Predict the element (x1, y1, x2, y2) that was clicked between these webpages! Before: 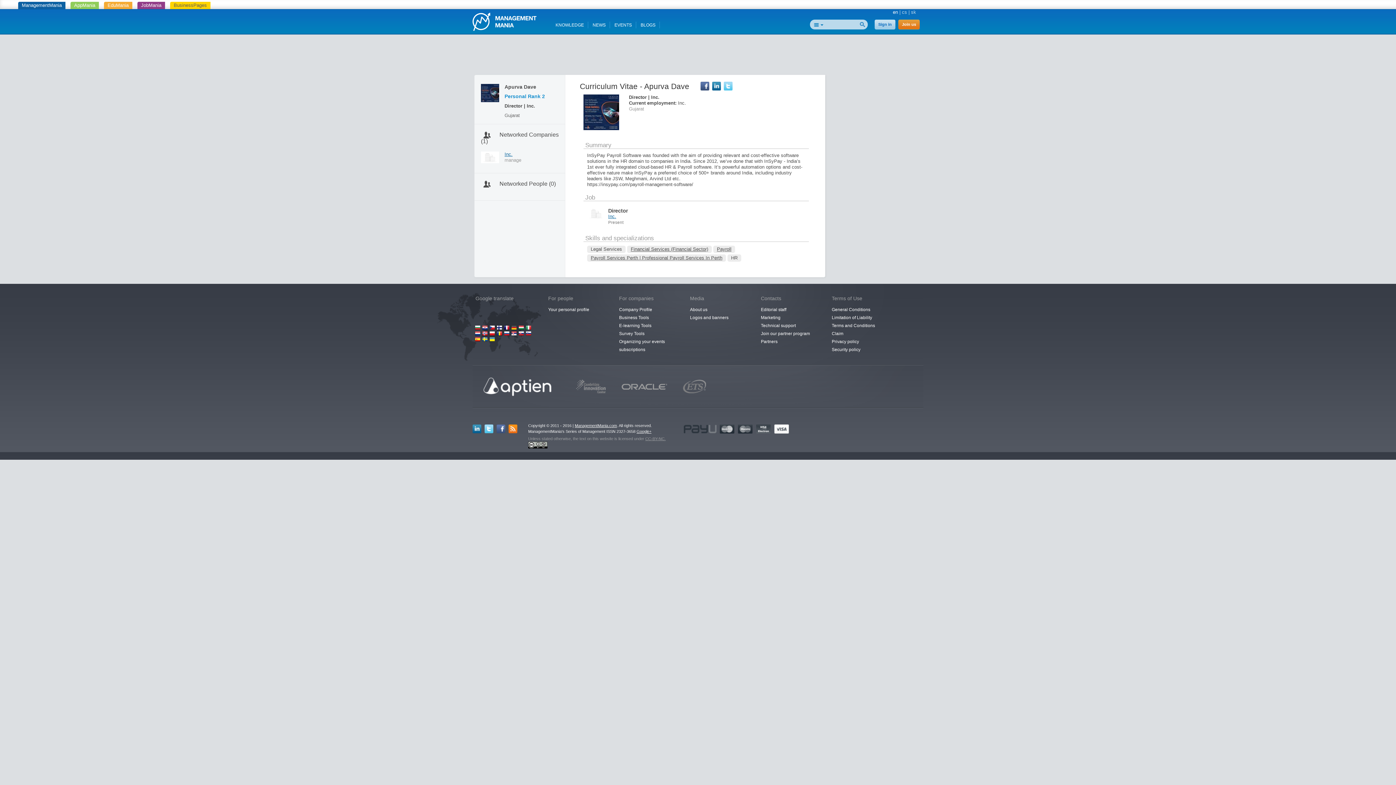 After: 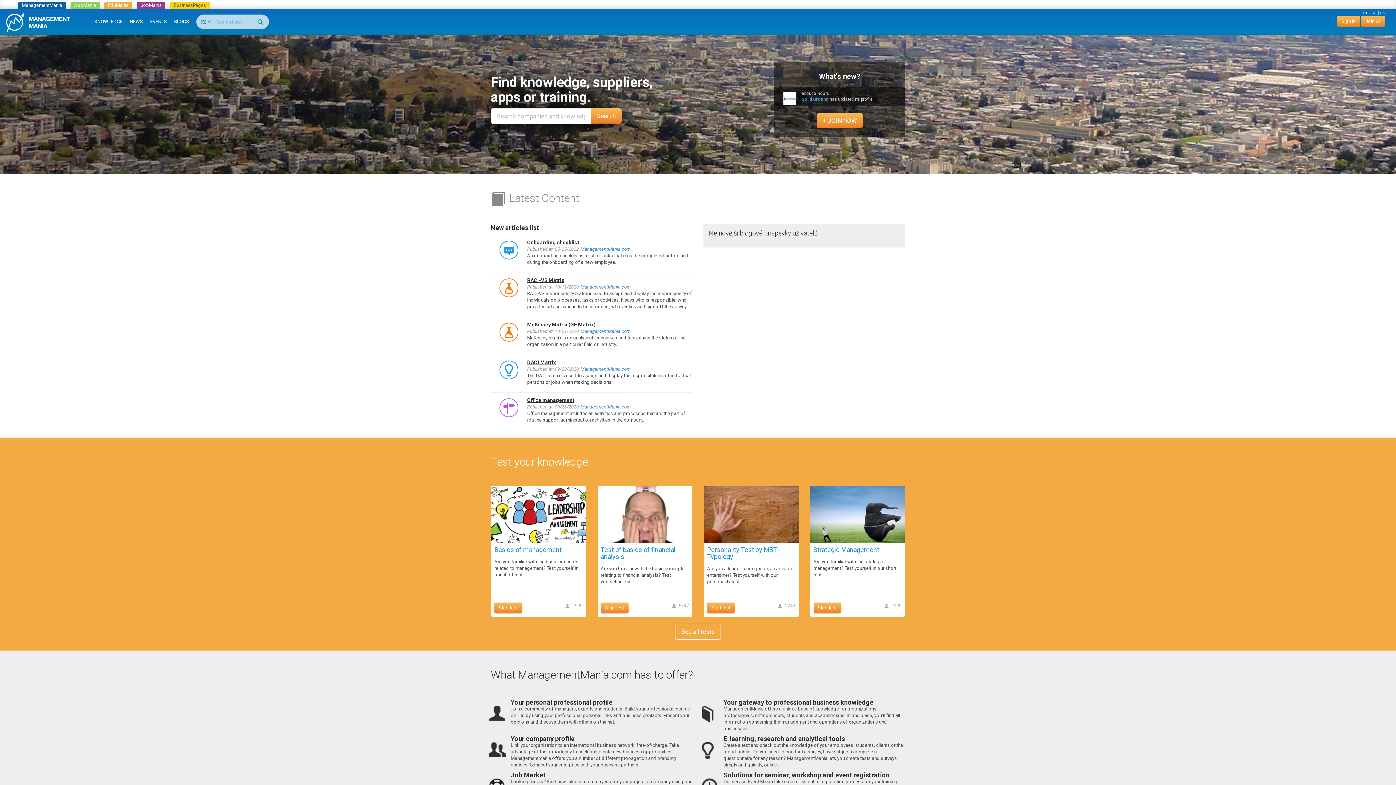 Action: bbox: (18, 1, 65, 9) label: ManagementMania